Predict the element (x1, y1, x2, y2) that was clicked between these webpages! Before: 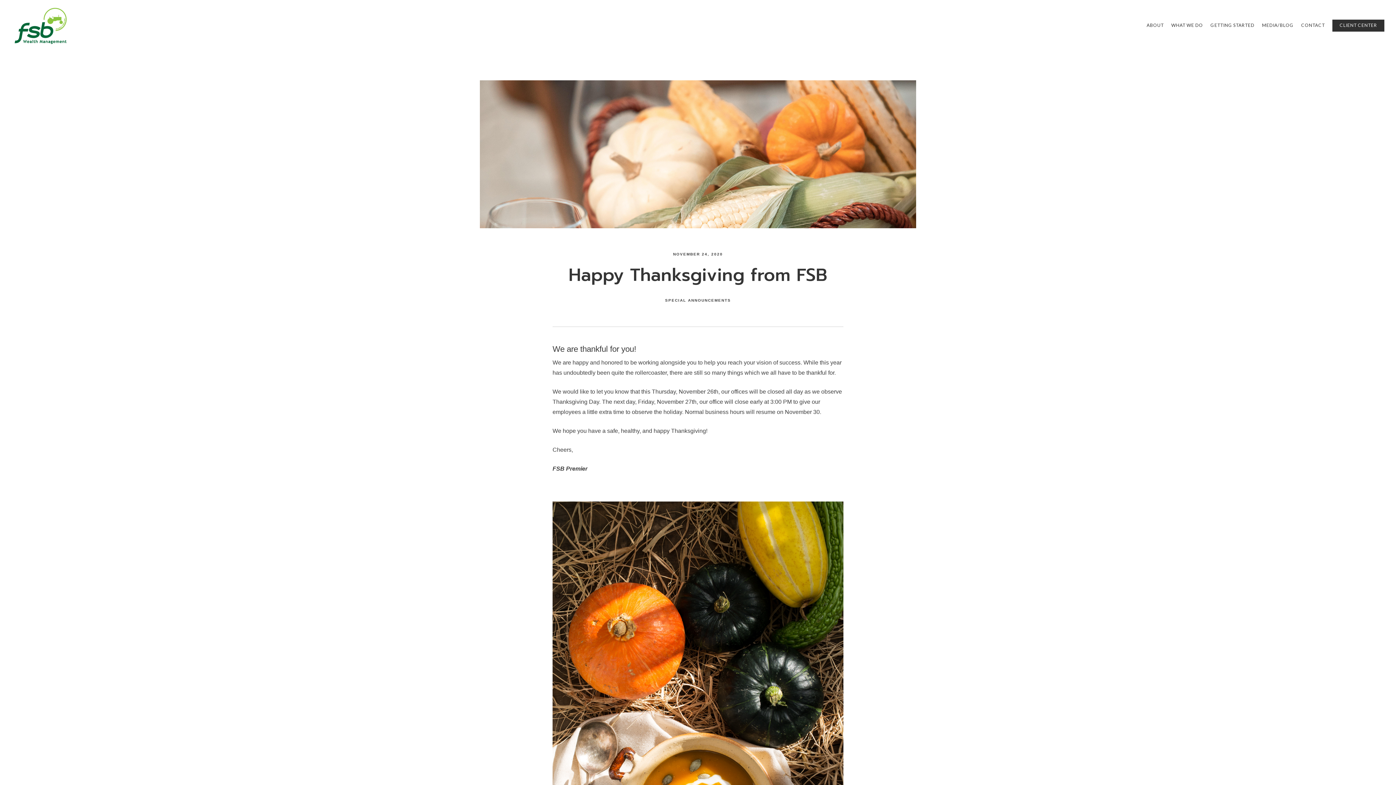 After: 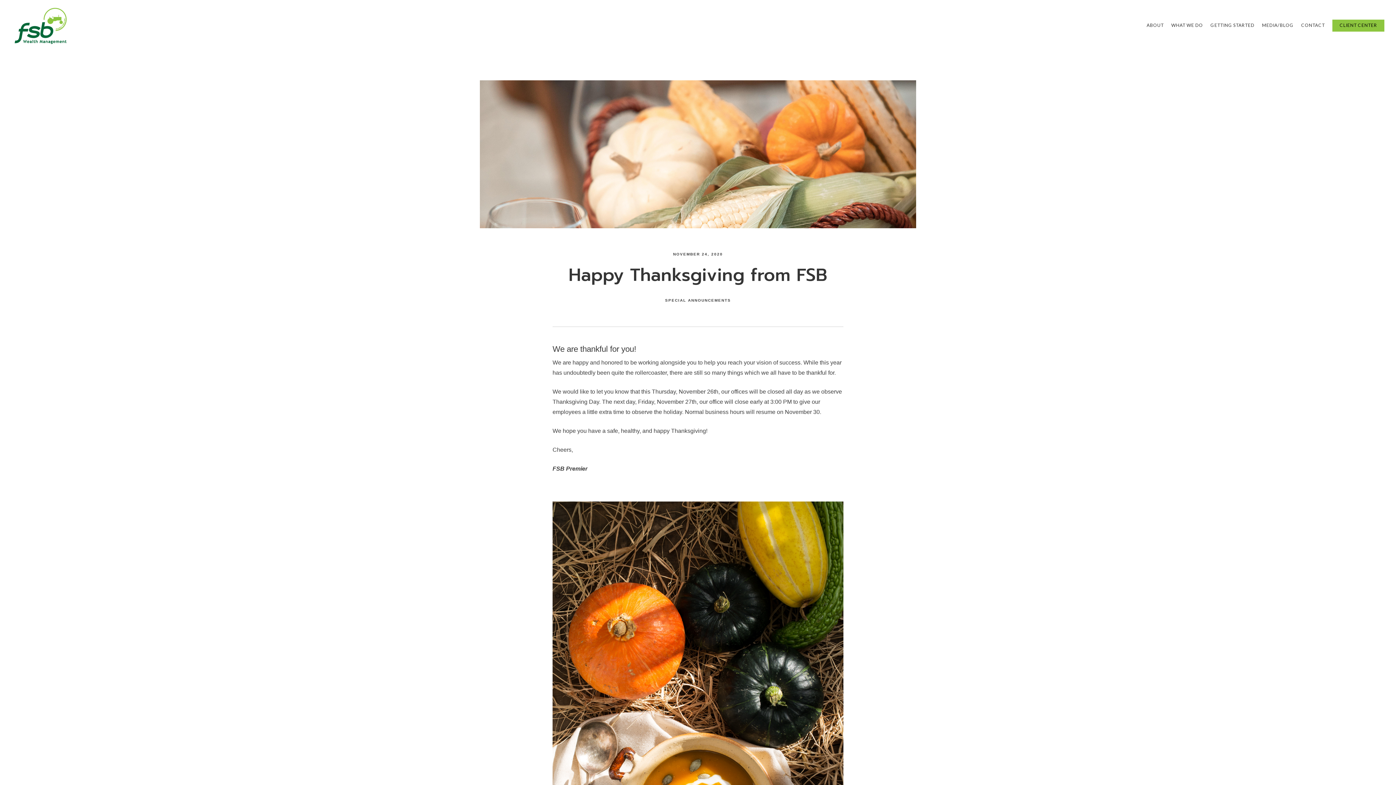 Action: bbox: (1332, 19, 1384, 31) label: CLIENT CENTER